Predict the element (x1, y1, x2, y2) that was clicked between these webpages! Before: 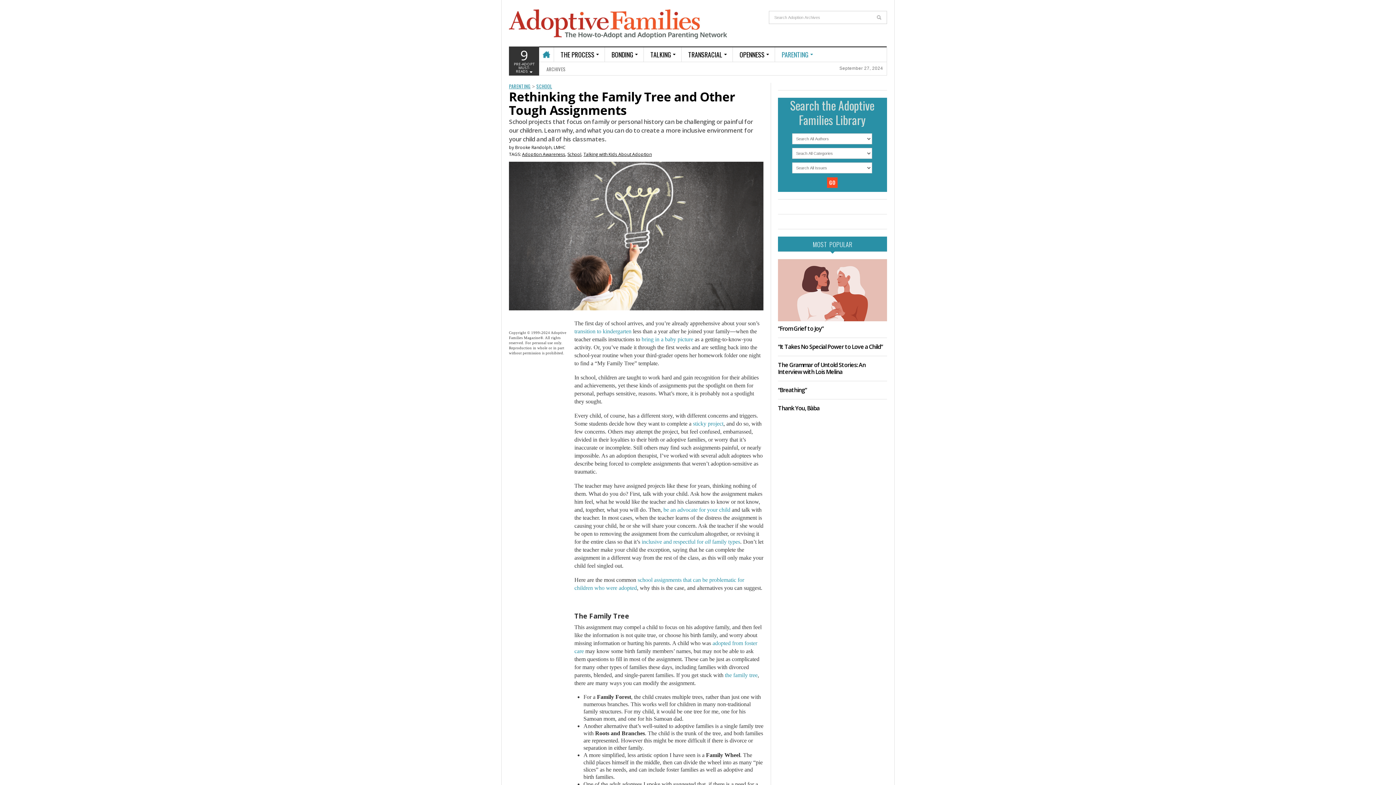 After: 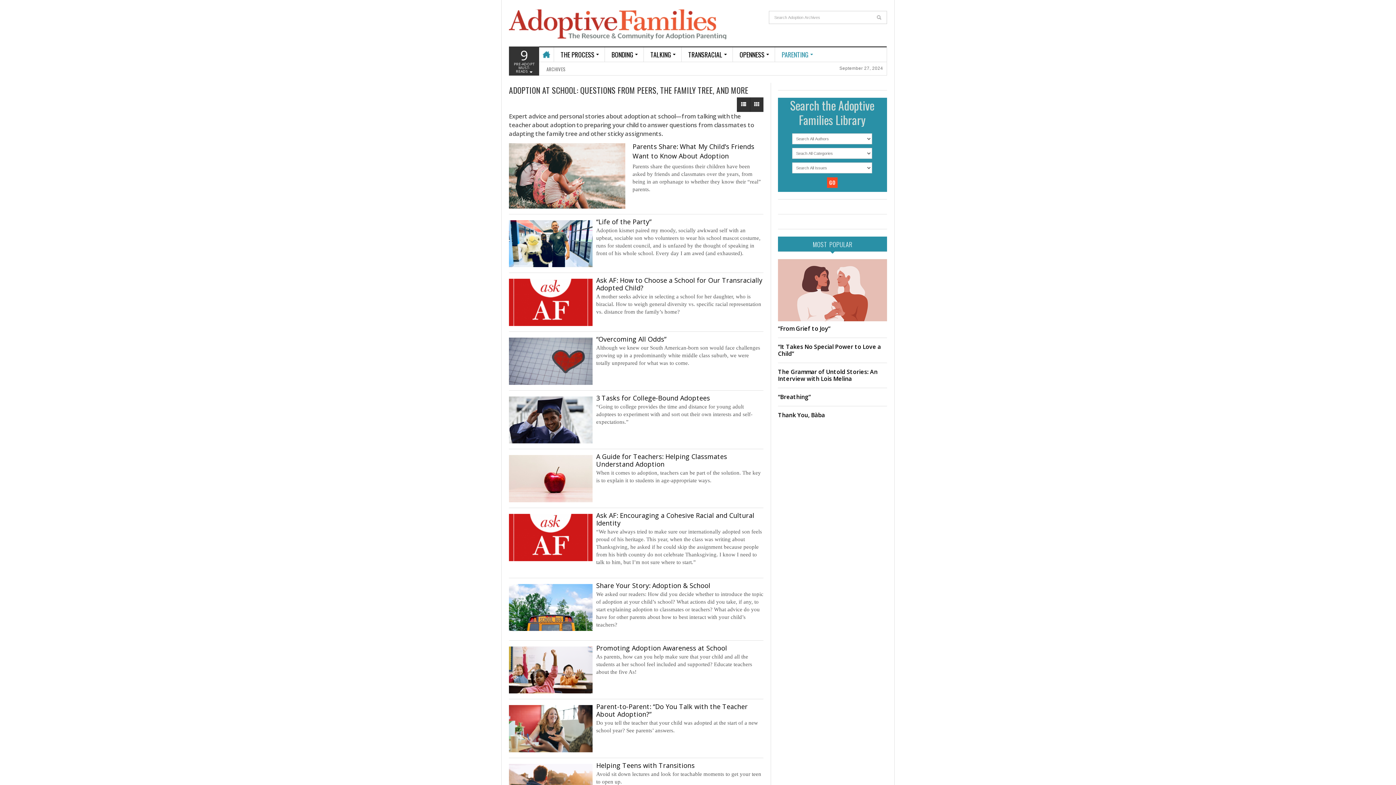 Action: label: SCHOOL bbox: (536, 82, 552, 89)